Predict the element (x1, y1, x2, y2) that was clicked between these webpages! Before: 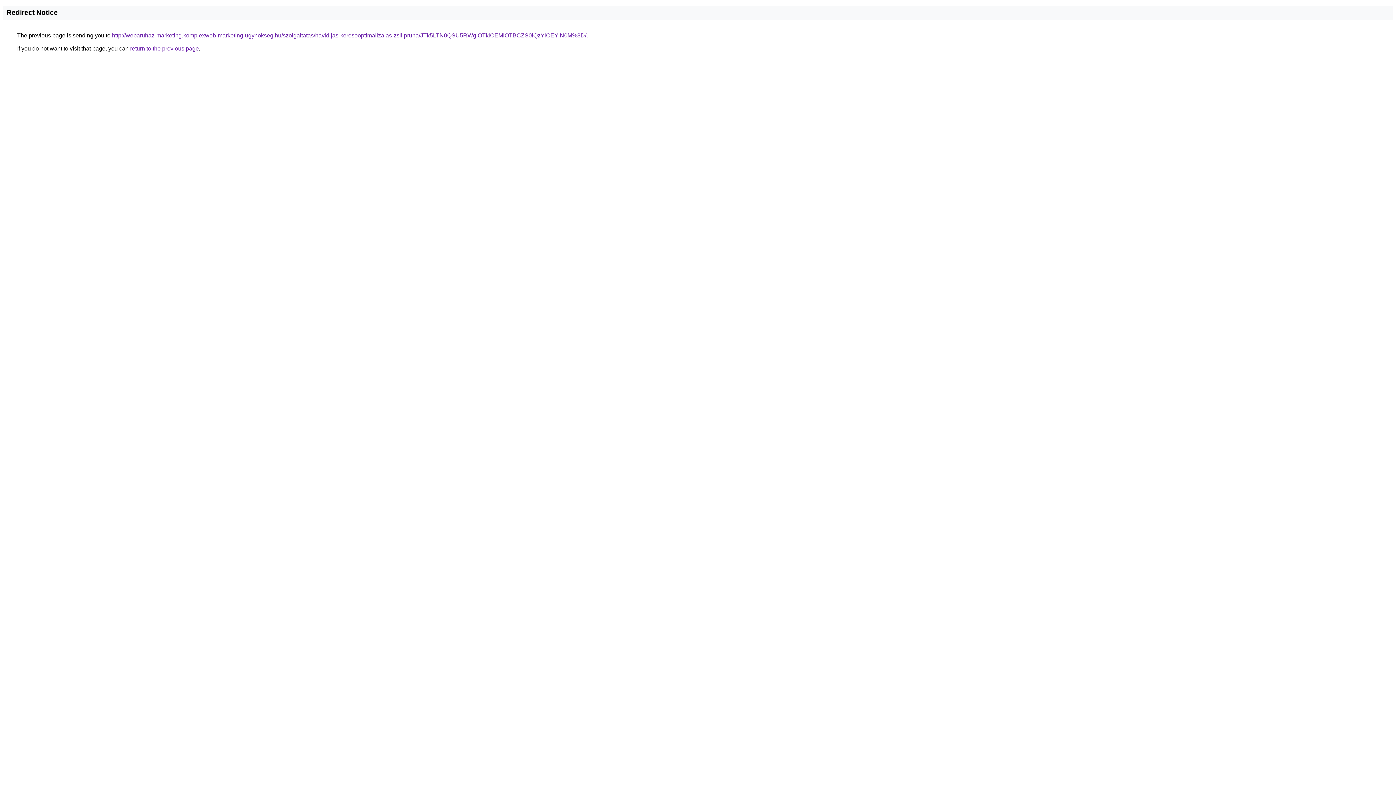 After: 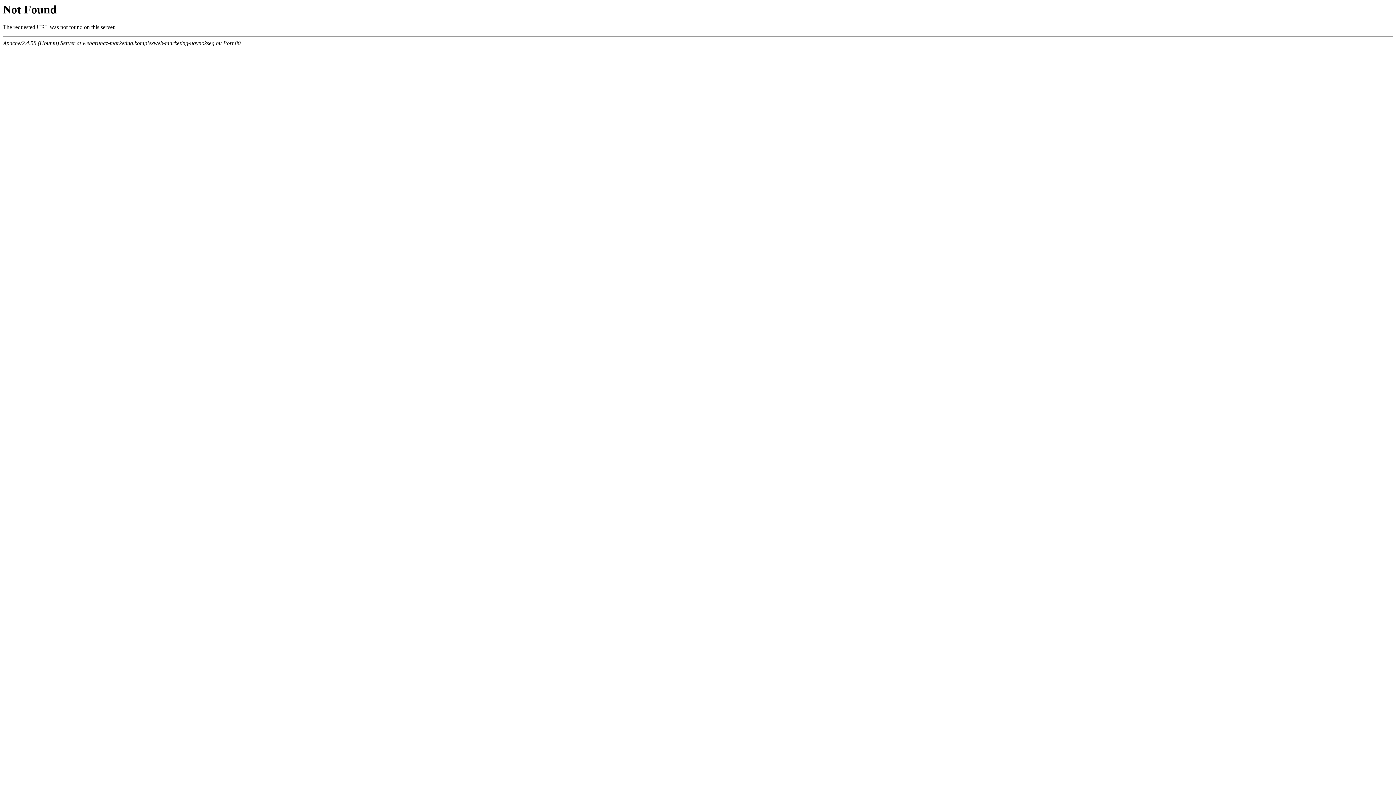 Action: bbox: (112, 32, 586, 38) label: http://webaruhaz-marketing.komplexweb-marketing-ugynokseg.hu/szolgaltatas/havidijas-keresooptimalizalas-zsilipruha/JTk5LTN0QSU5RWglOTklOEMlOTBCZS0lQzYlOEYlN0M%3D/